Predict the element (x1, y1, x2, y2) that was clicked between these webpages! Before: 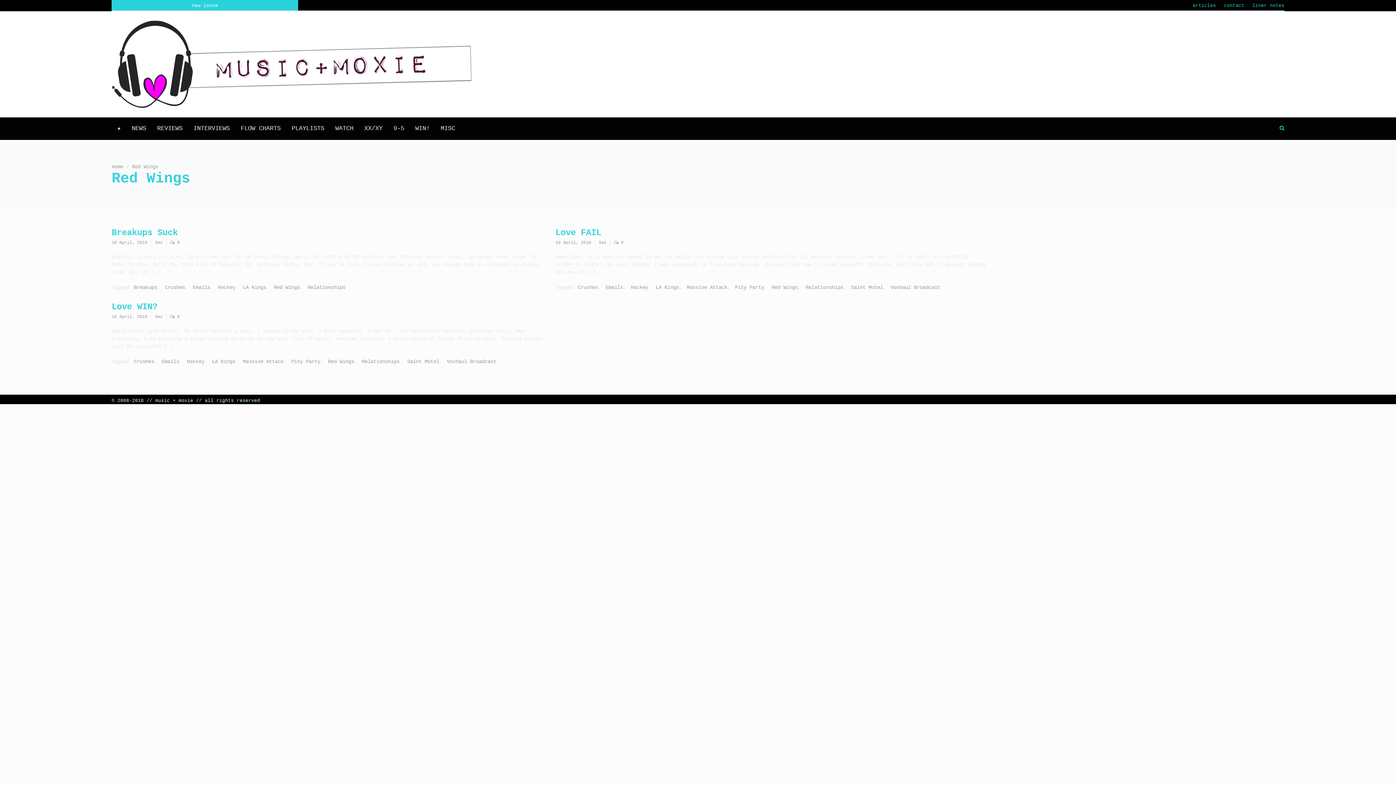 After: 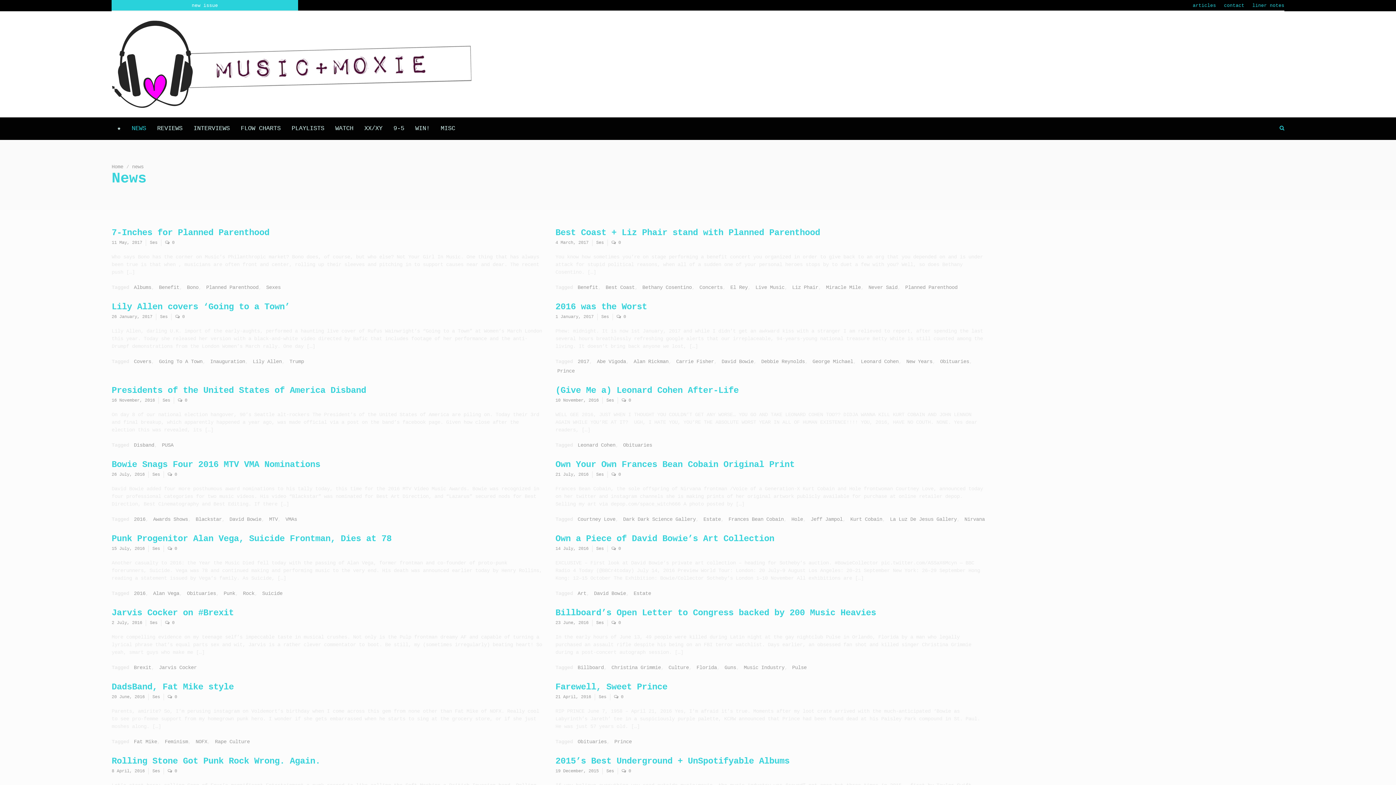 Action: bbox: (126, 120, 151, 136) label: NEWS